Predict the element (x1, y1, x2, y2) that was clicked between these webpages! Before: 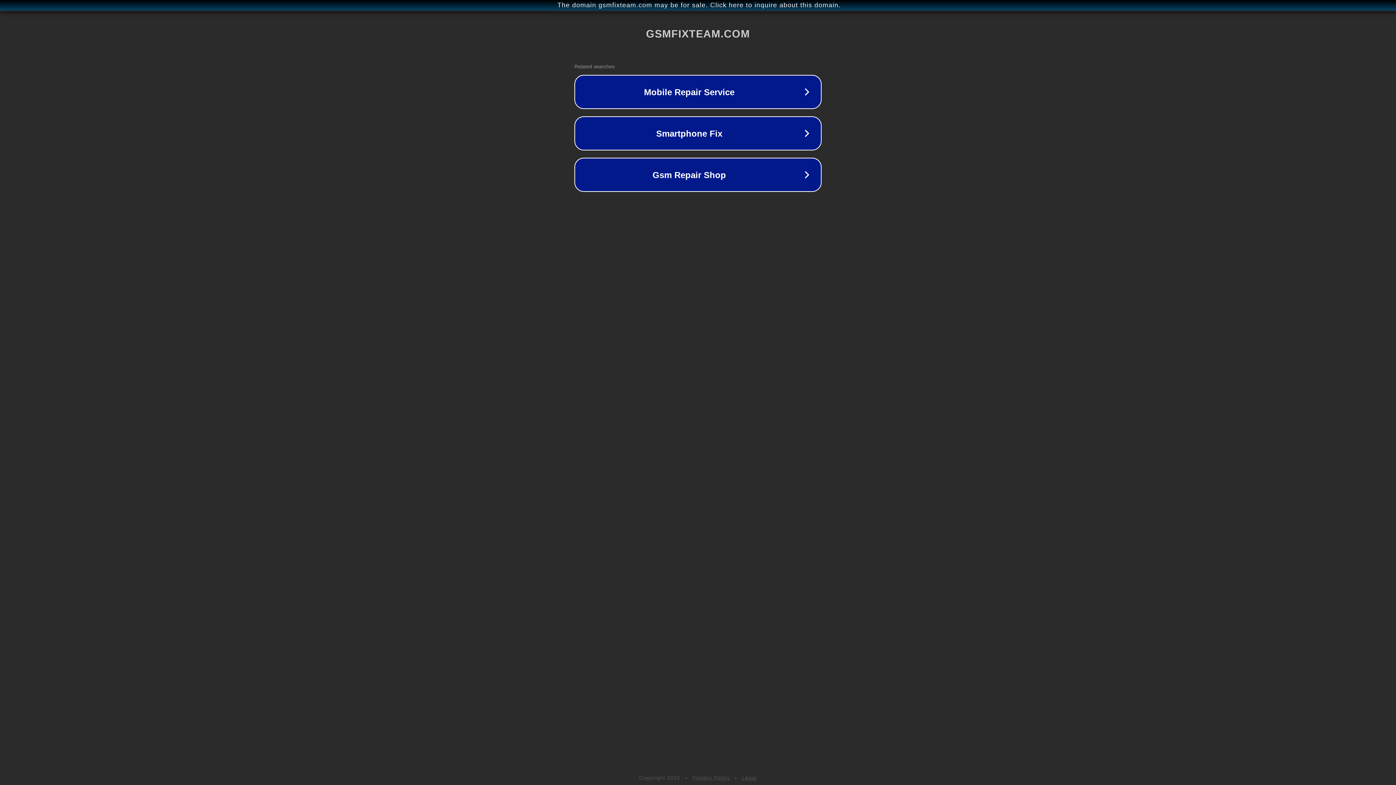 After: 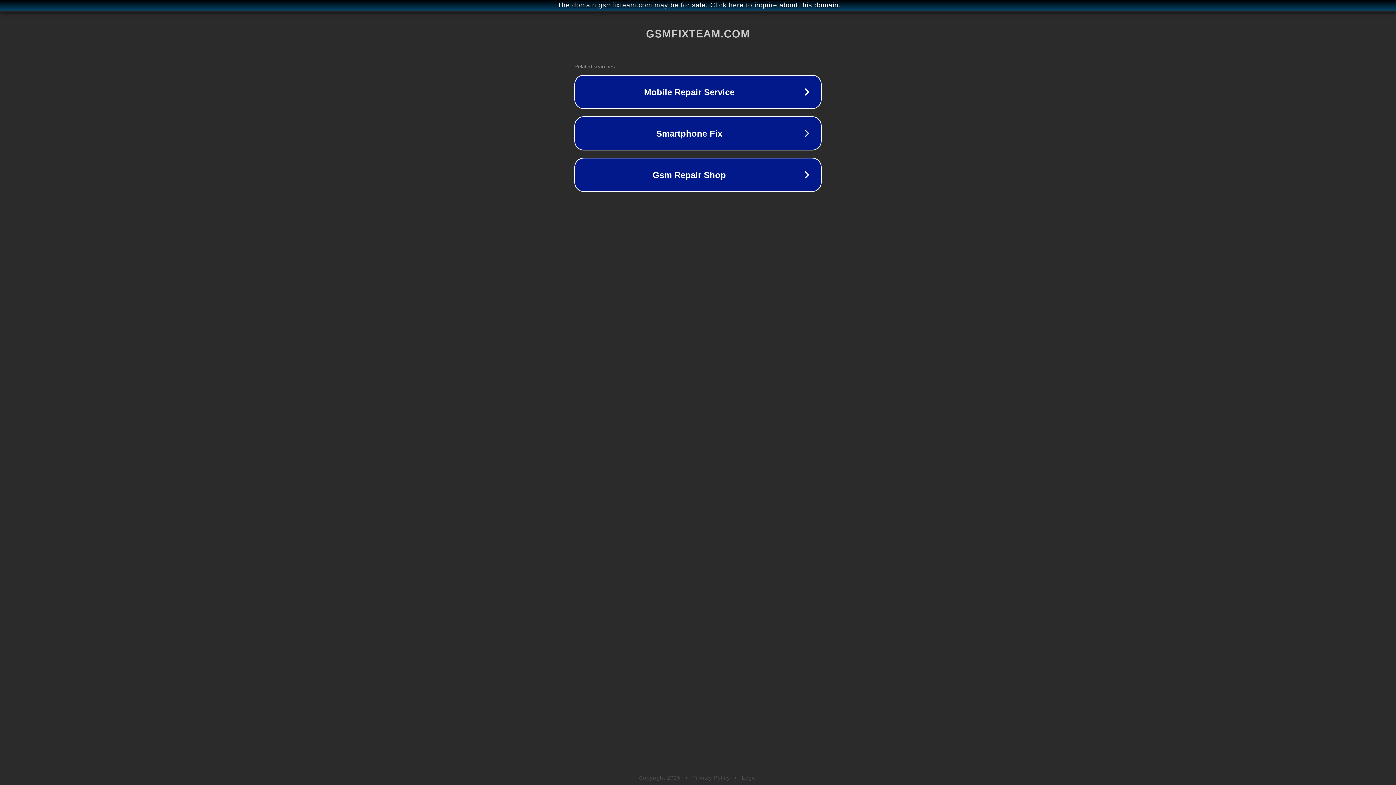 Action: bbox: (692, 775, 730, 781) label: Privacy Policy